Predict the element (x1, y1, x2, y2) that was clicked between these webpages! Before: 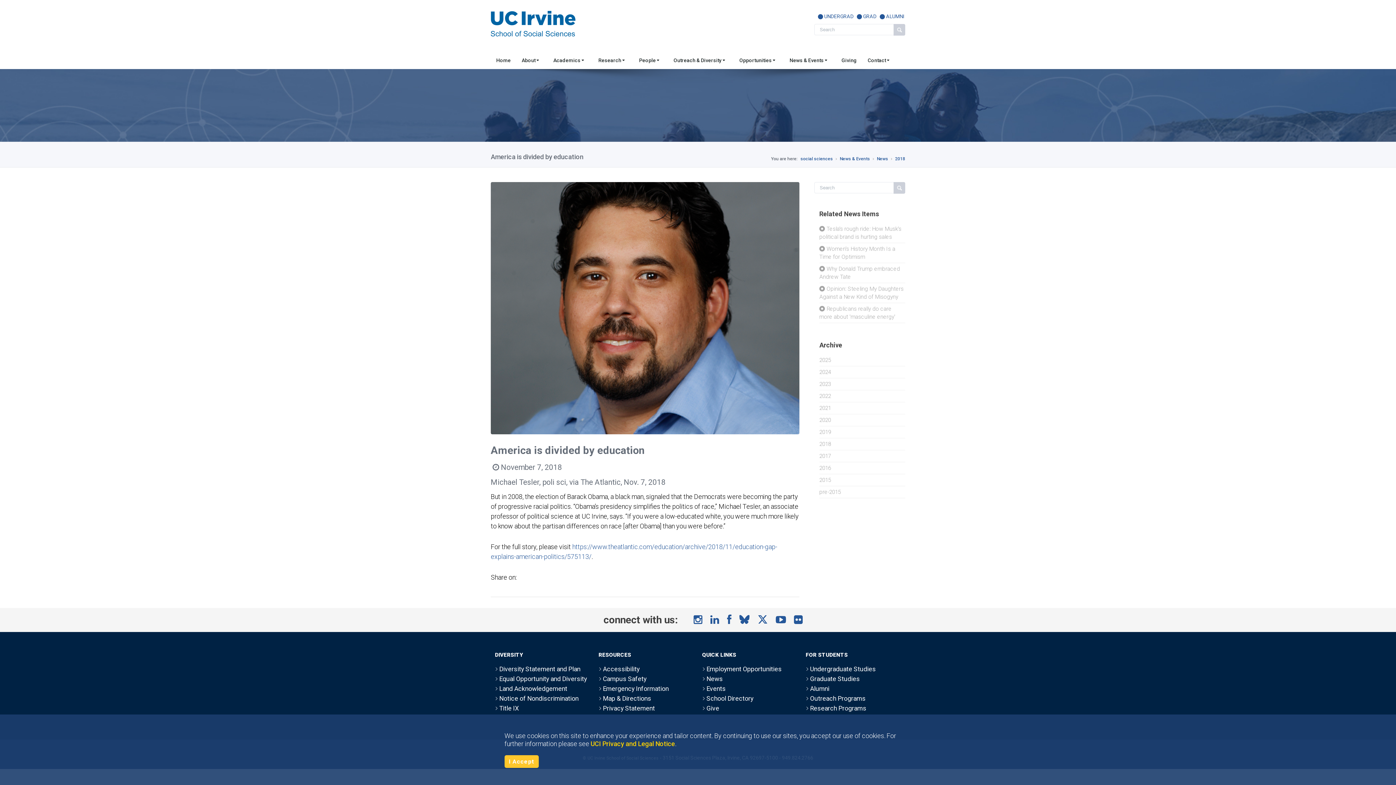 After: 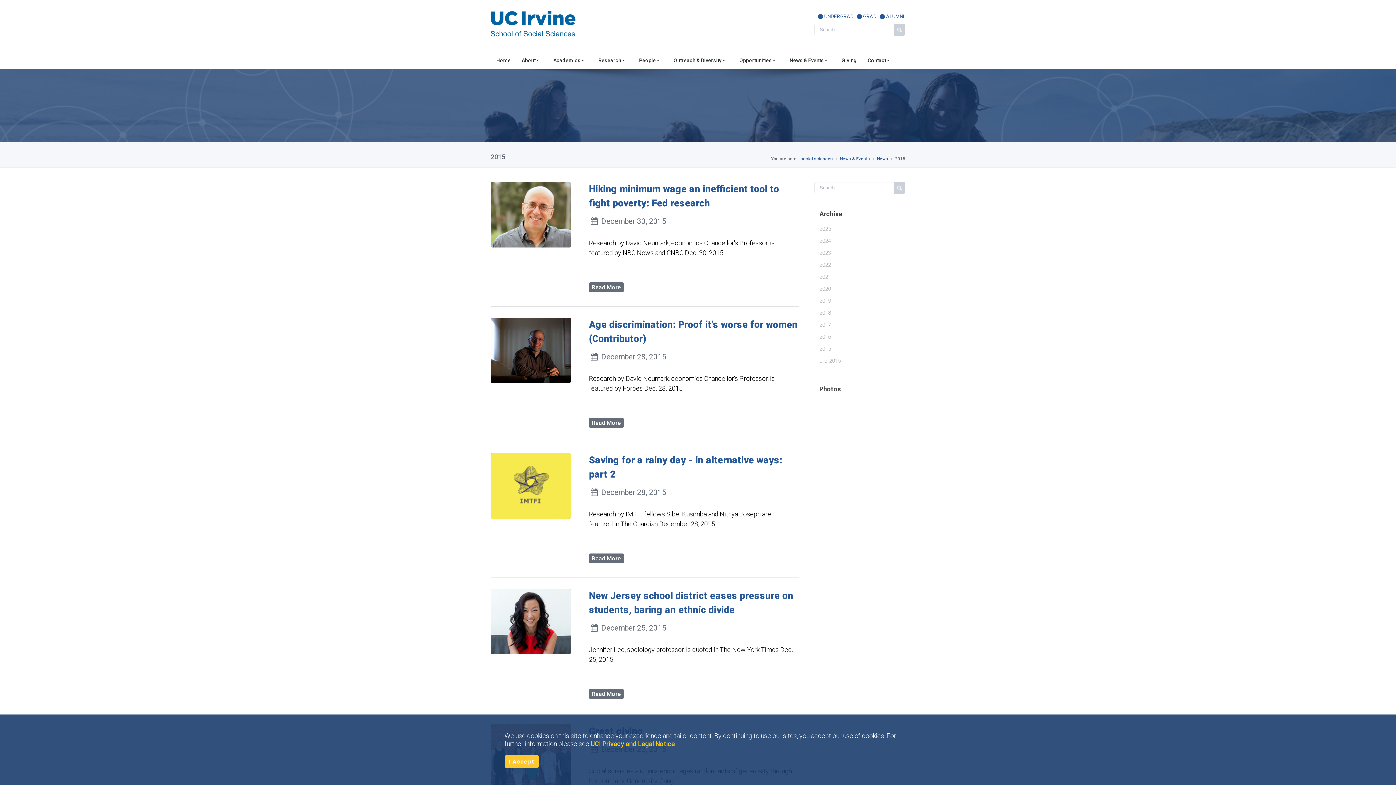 Action: bbox: (819, 476, 905, 484) label: 2015